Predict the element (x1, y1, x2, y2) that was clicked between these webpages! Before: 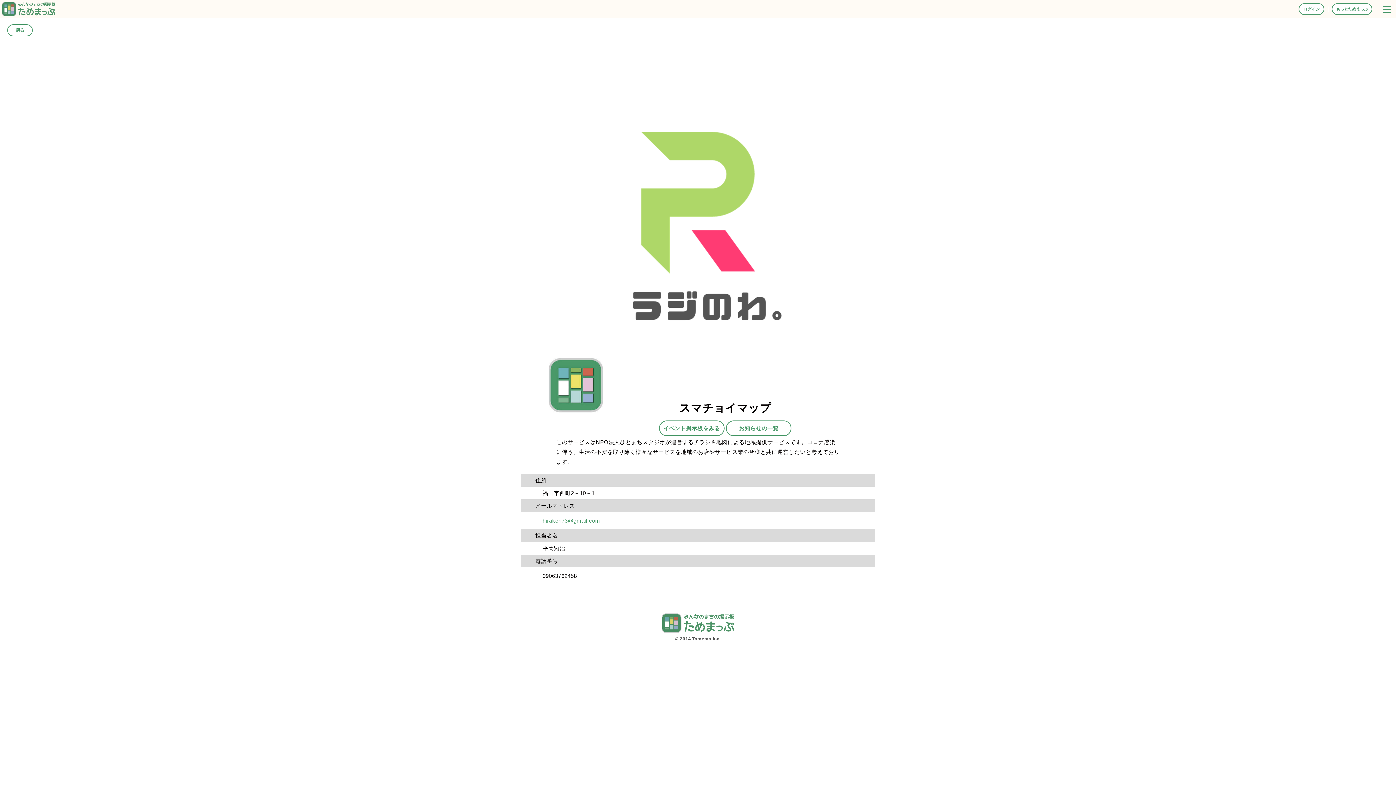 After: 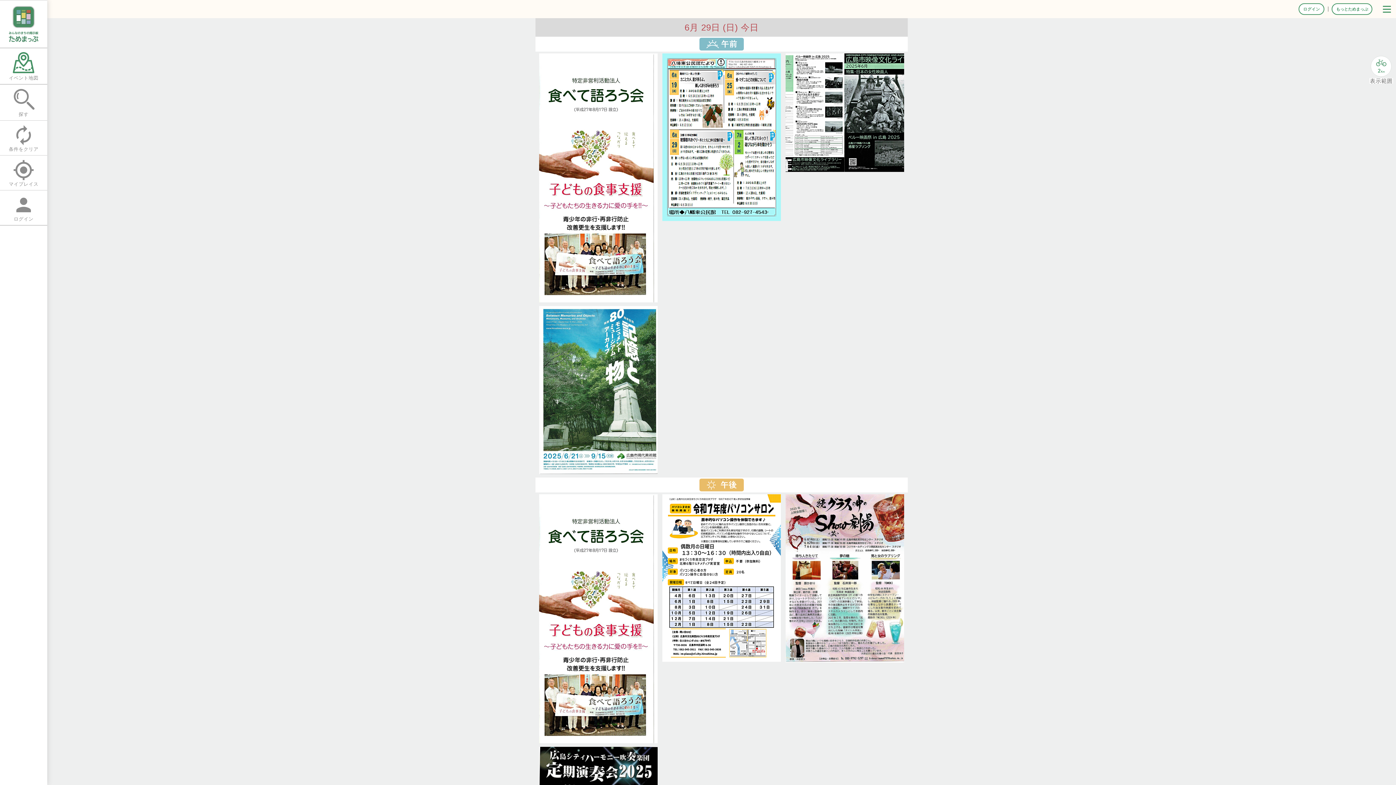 Action: bbox: (0, 12, 57, 18)